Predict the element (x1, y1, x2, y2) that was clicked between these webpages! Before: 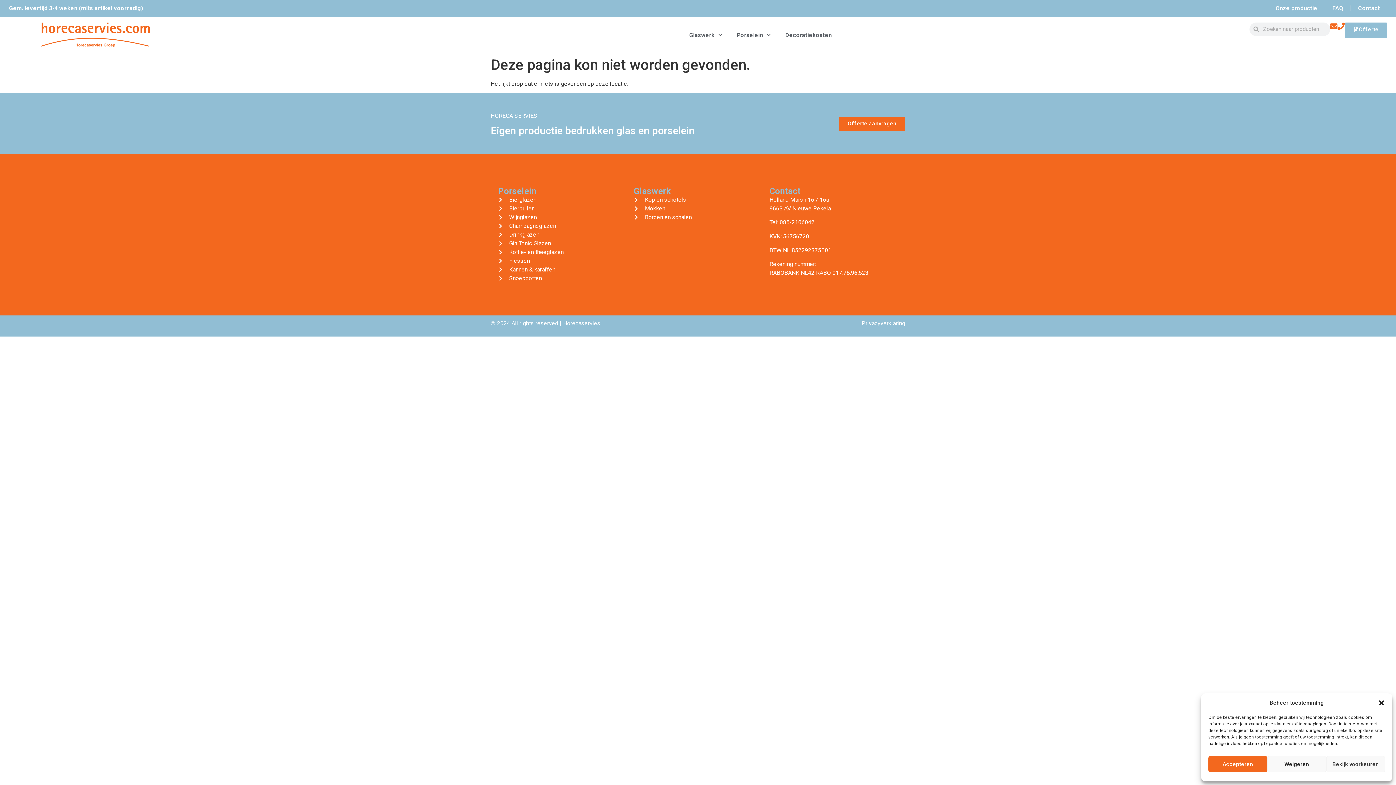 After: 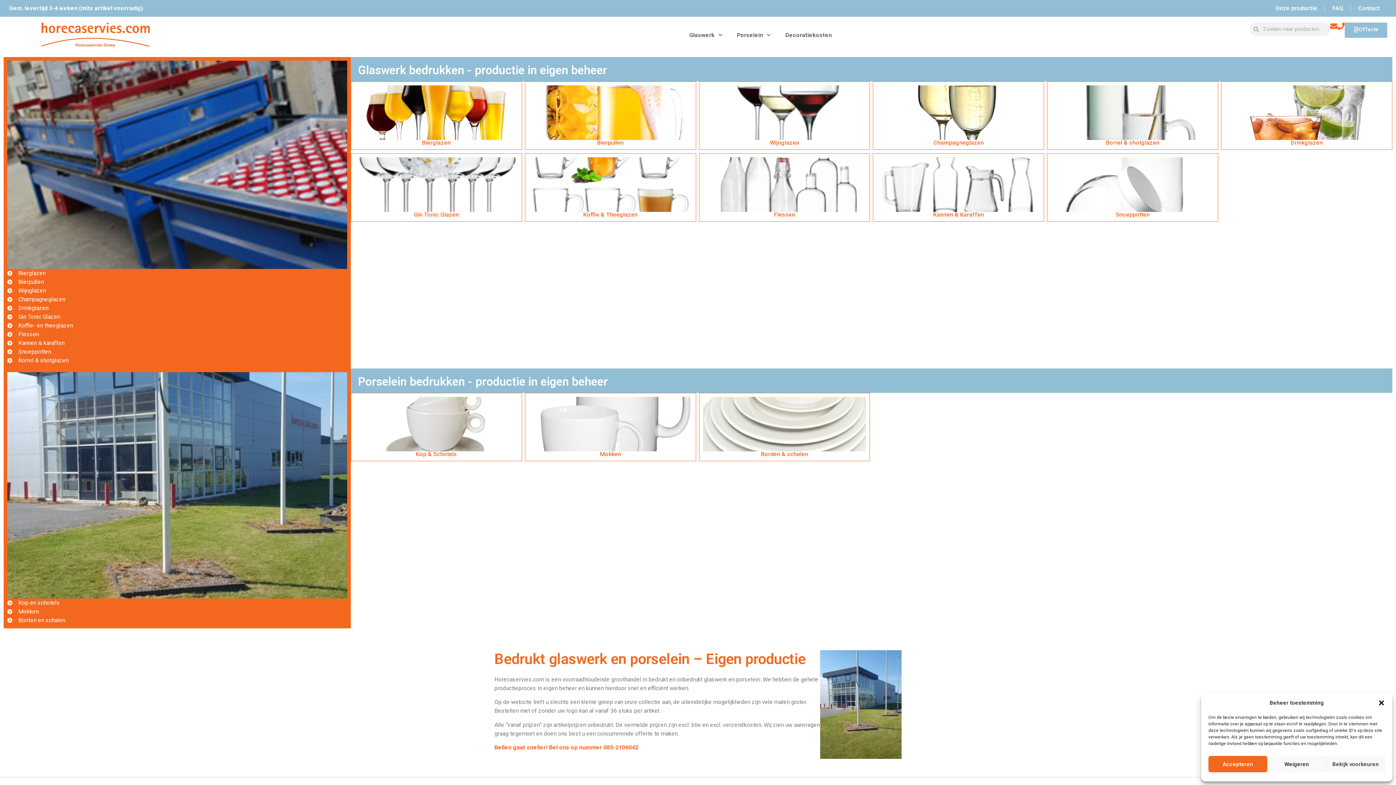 Action: label: Offerte bbox: (1345, 22, 1387, 37)